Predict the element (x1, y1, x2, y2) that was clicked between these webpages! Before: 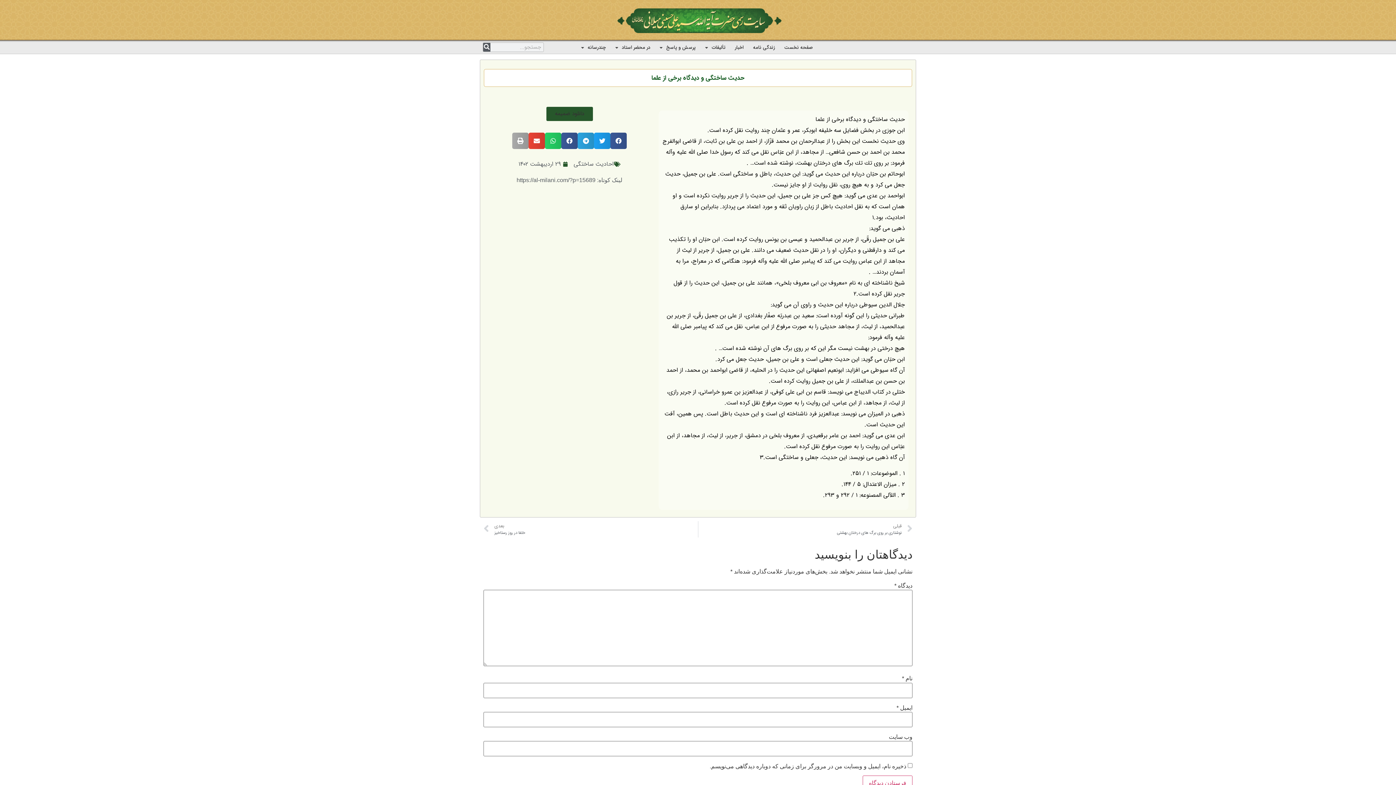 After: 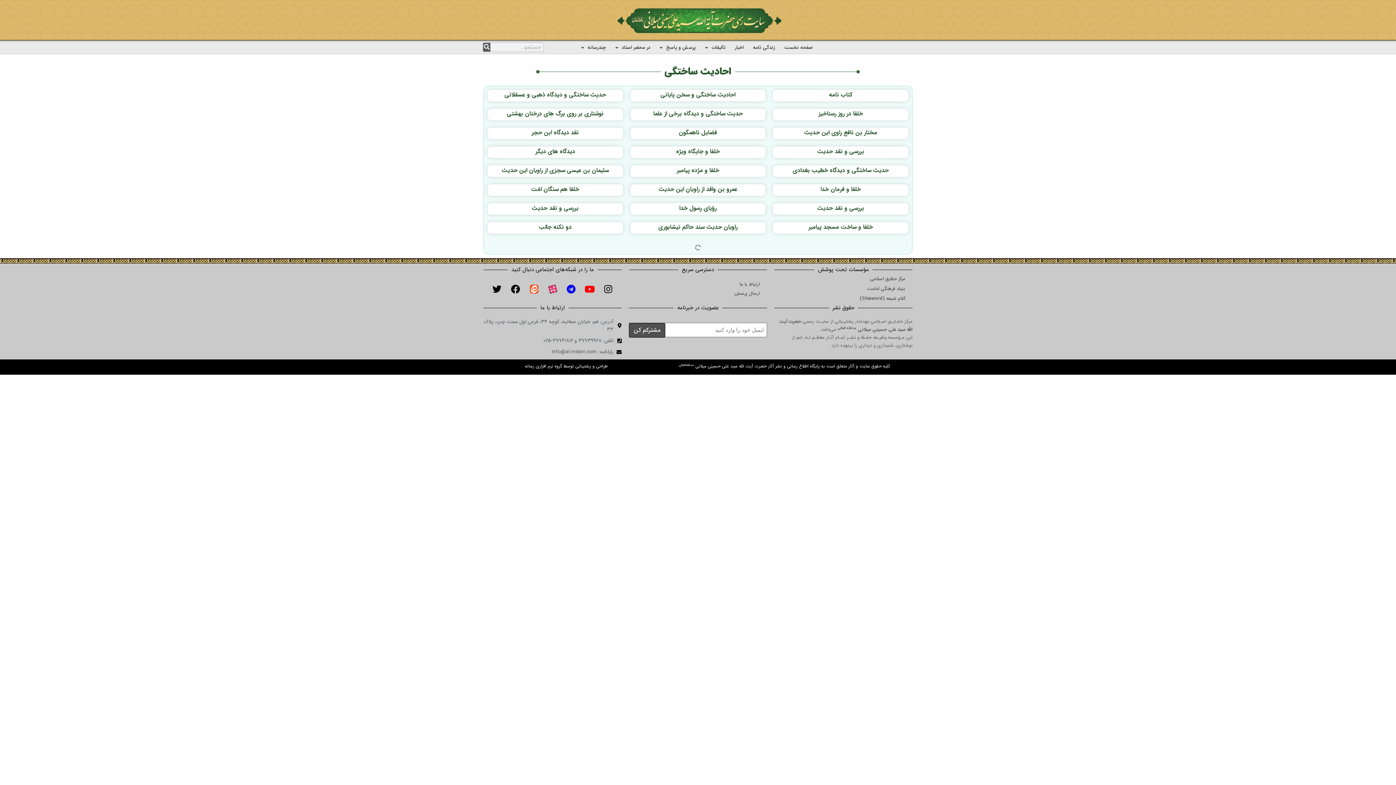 Action: bbox: (573, 159, 613, 168) label: احادیث ساختگی